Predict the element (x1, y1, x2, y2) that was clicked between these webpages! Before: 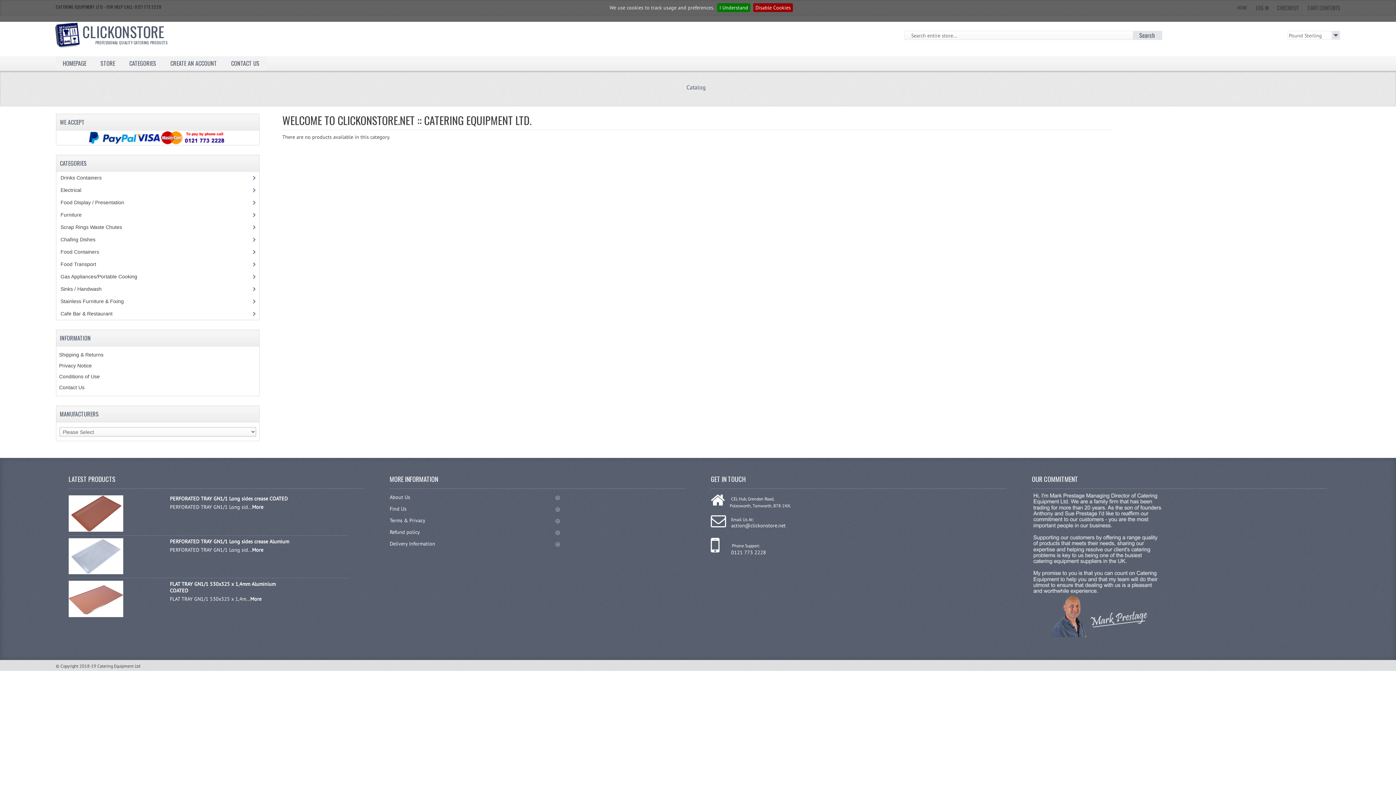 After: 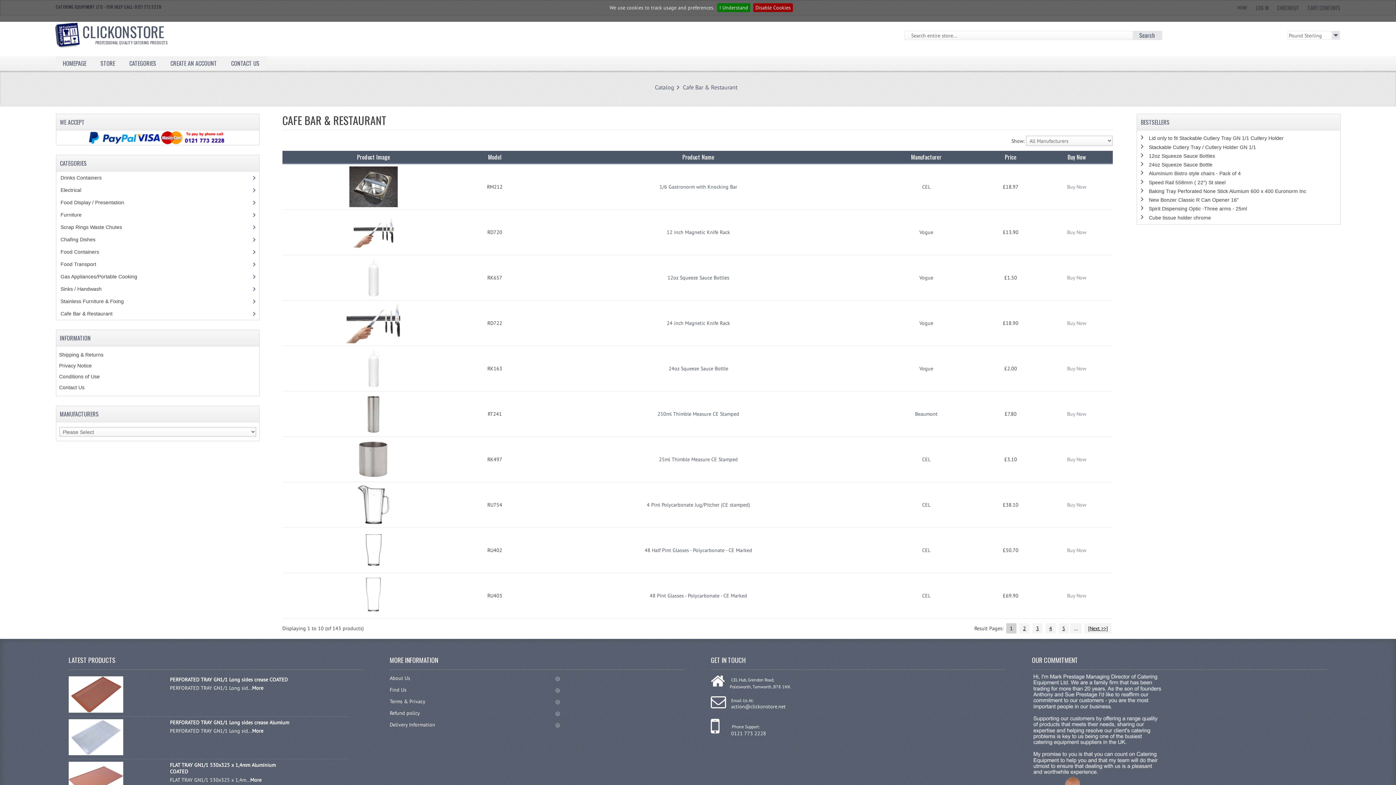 Action: label: Cafe Bar & Restaurant (151) bbox: (56, 307, 255, 320)